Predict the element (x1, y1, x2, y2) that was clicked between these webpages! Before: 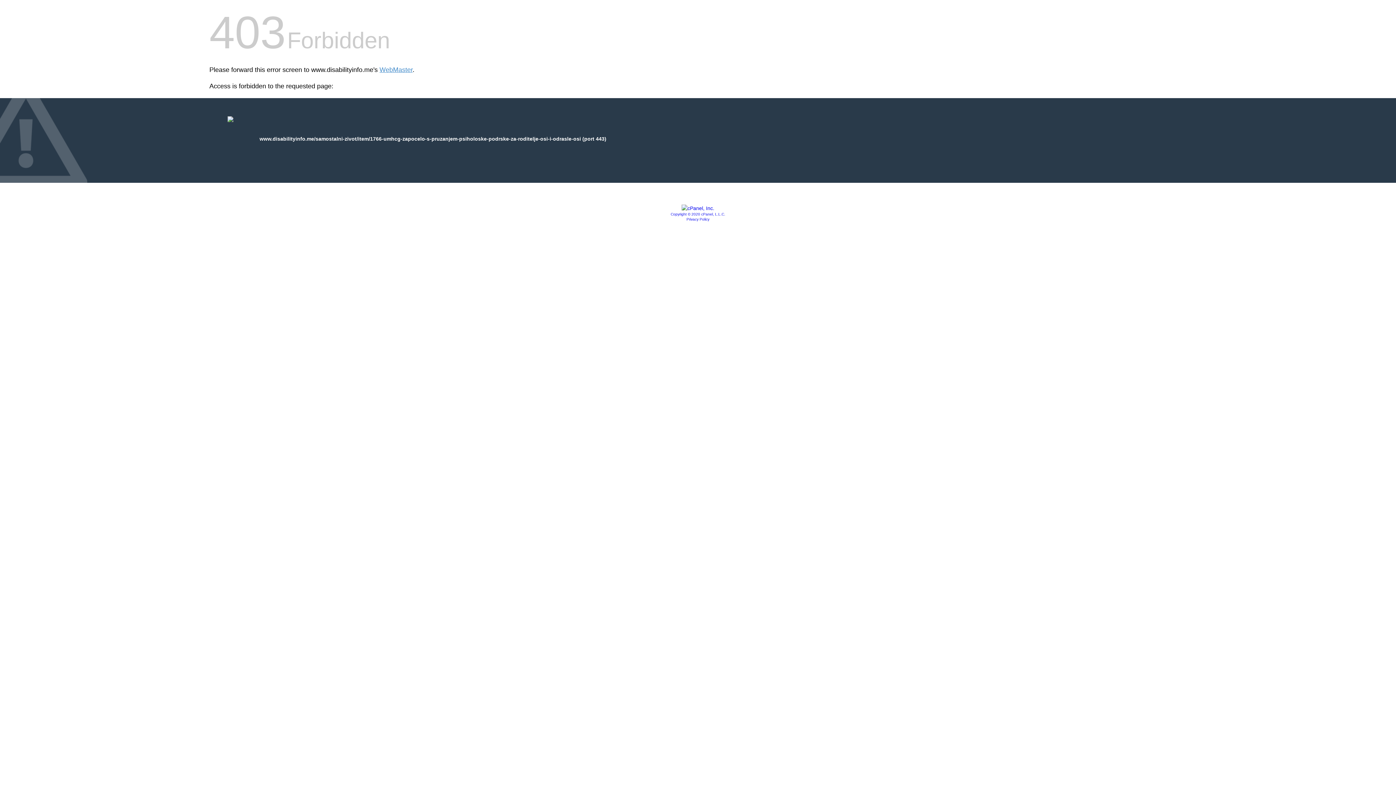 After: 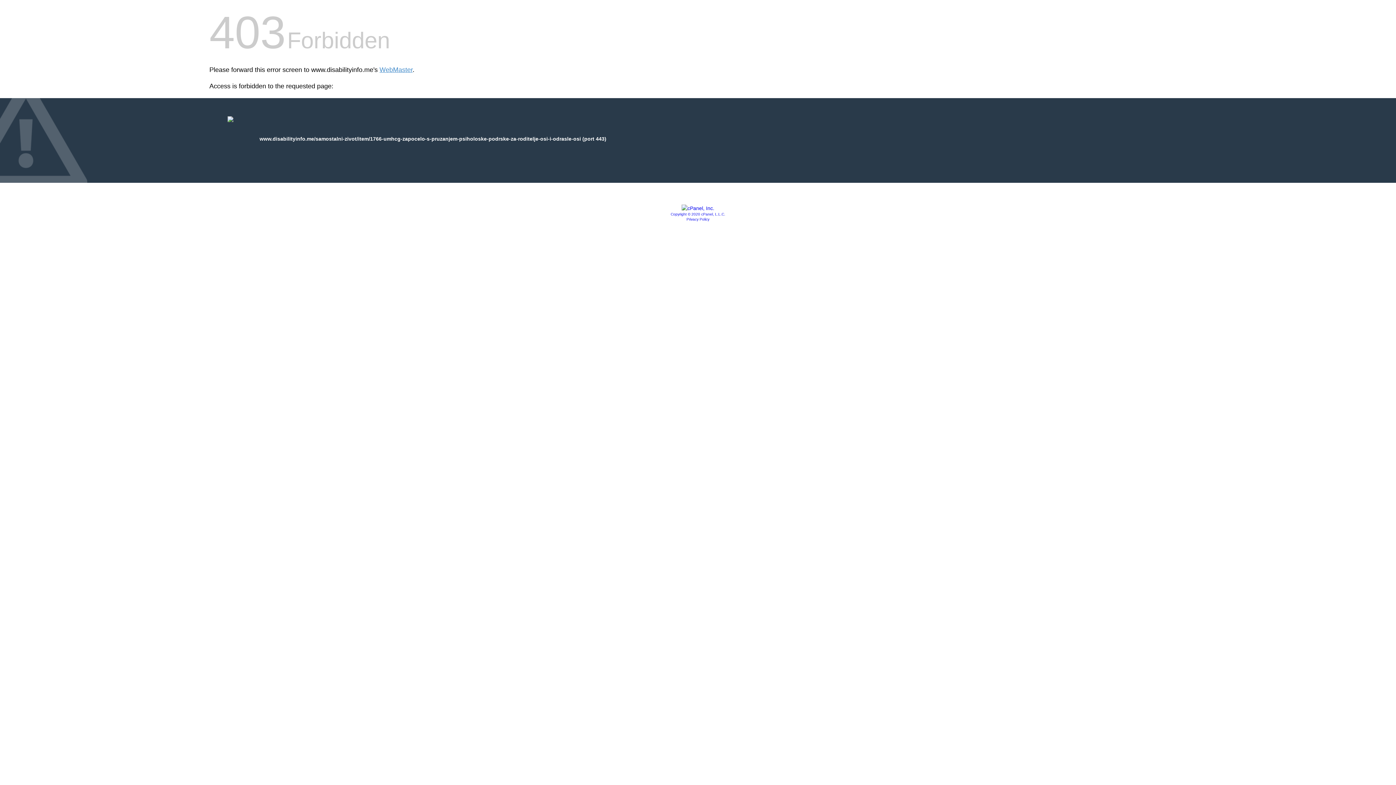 Action: label: Copyright © 2020 cPanel, L.L.C. bbox: (670, 212, 725, 216)